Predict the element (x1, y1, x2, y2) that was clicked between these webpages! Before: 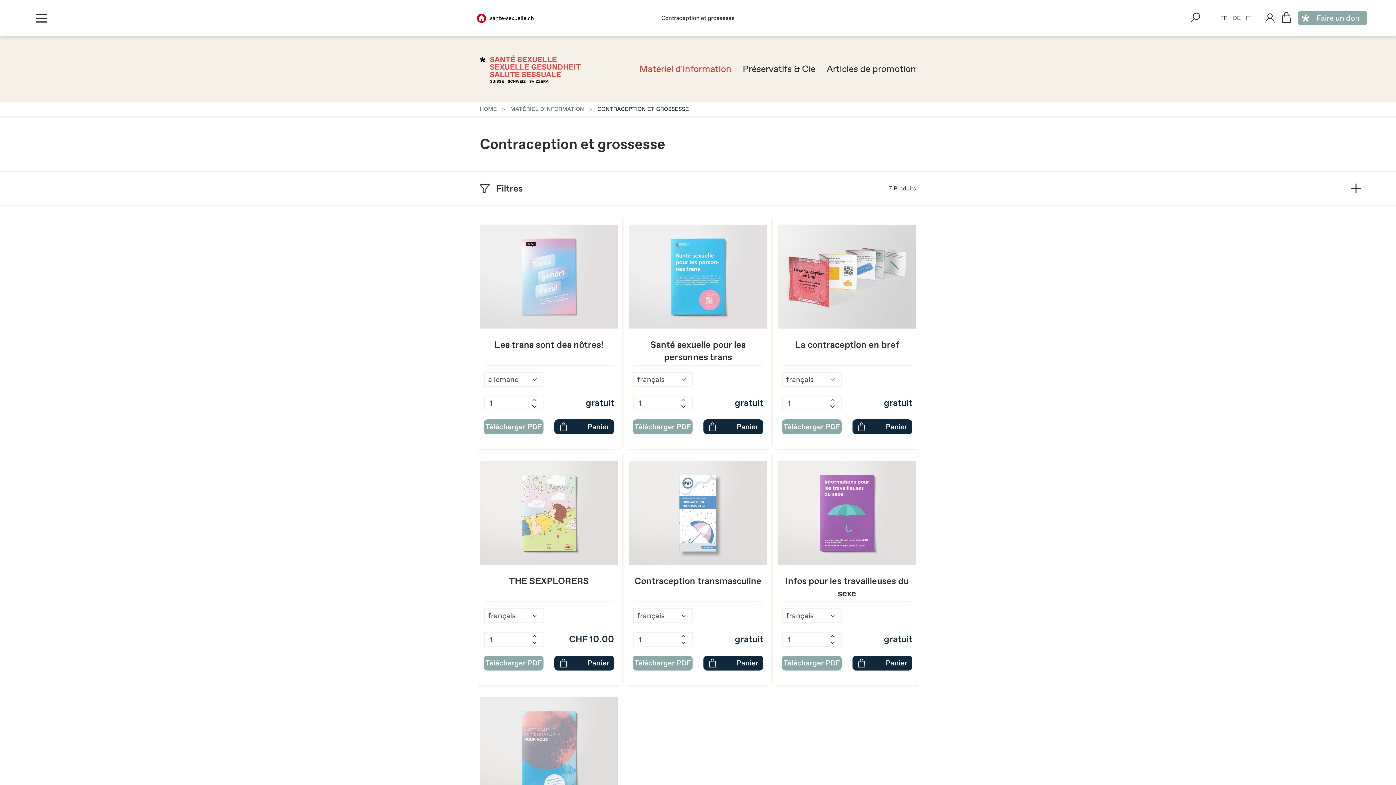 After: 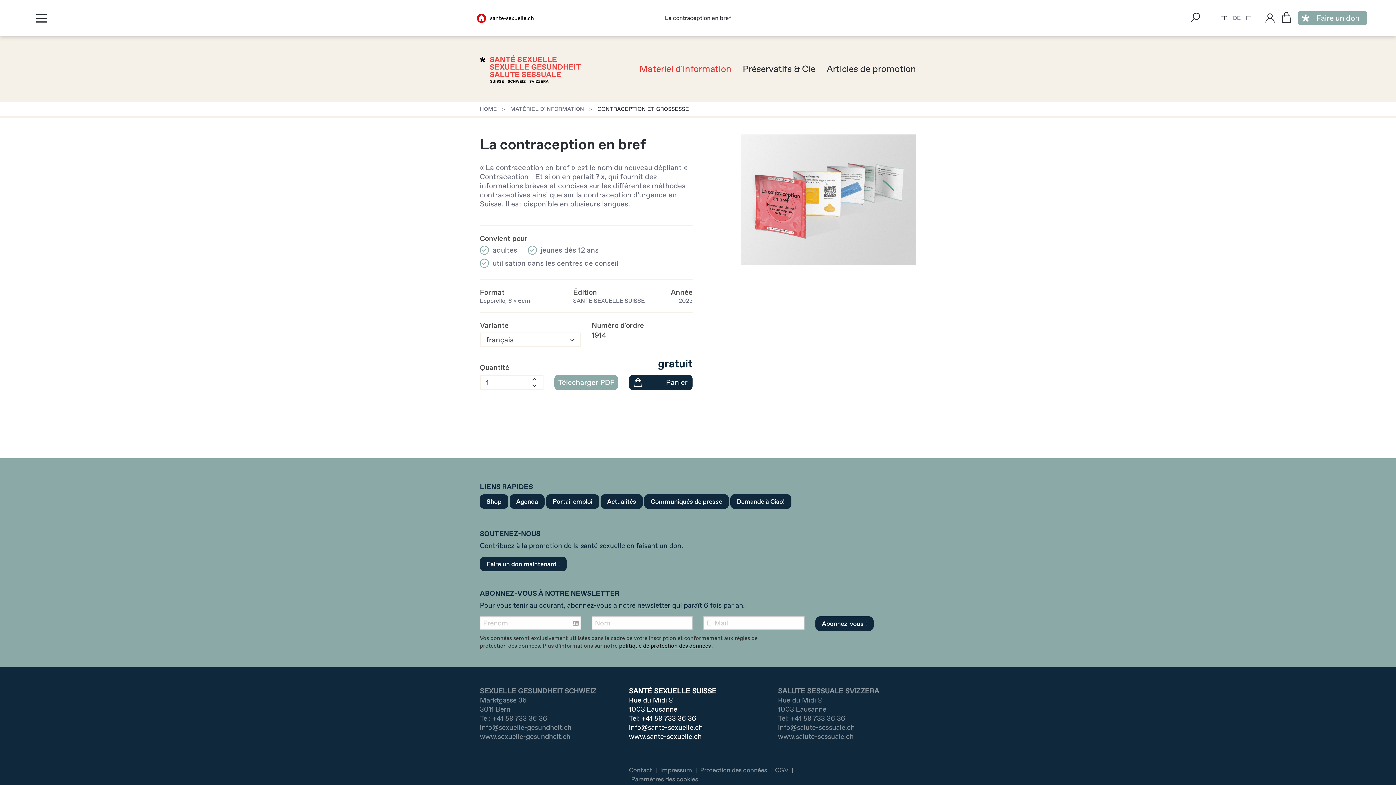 Action: bbox: (778, 214, 916, 329)